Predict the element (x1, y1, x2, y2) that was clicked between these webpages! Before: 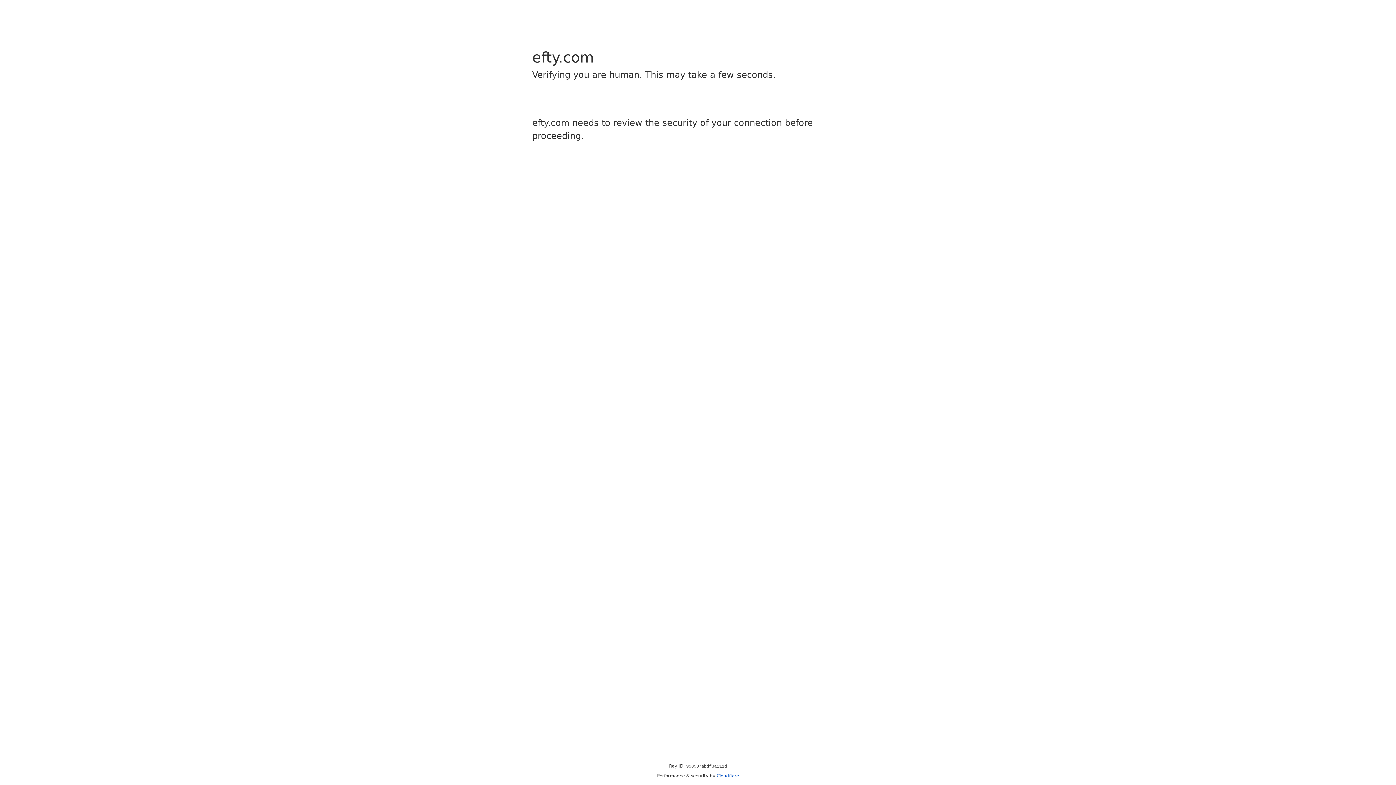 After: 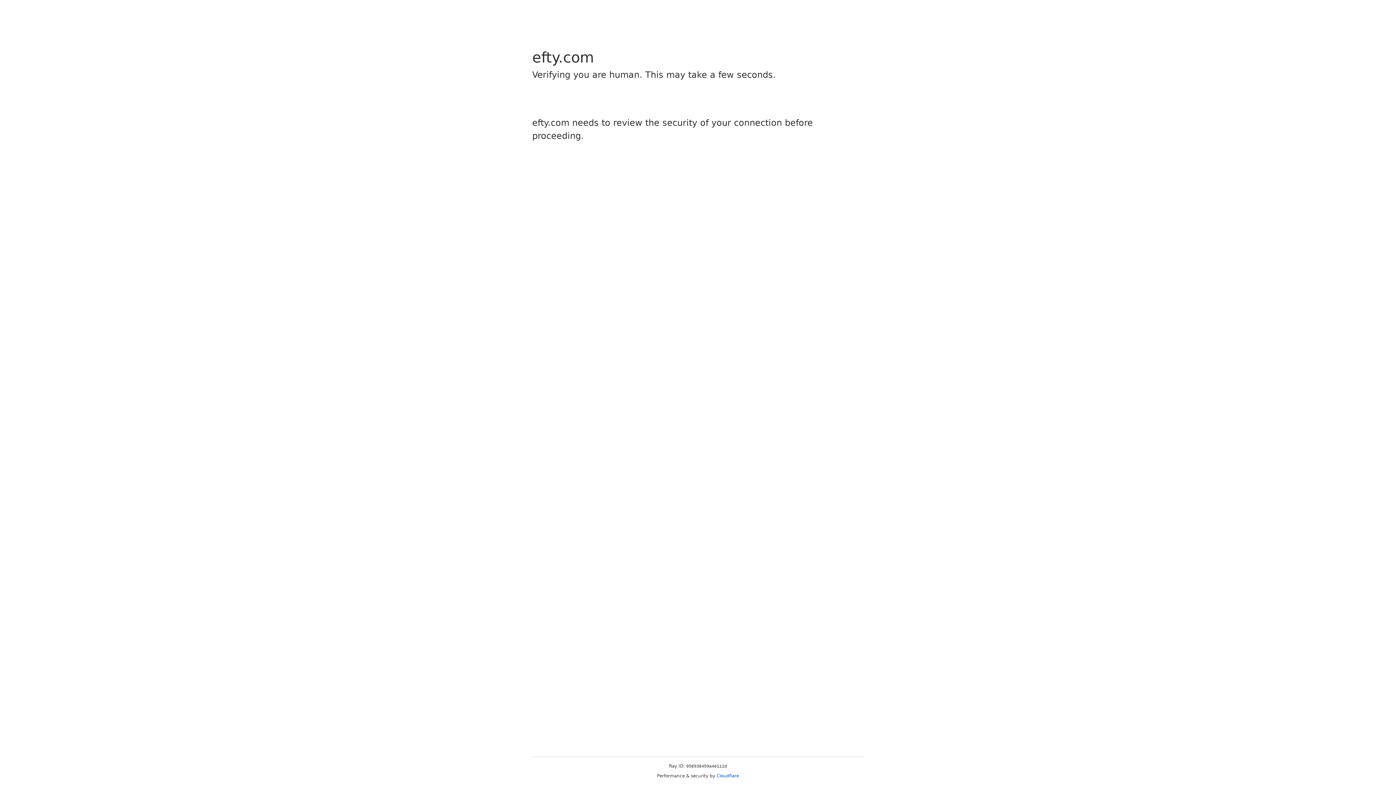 Action: label: Cloudflare bbox: (716, 773, 739, 778)